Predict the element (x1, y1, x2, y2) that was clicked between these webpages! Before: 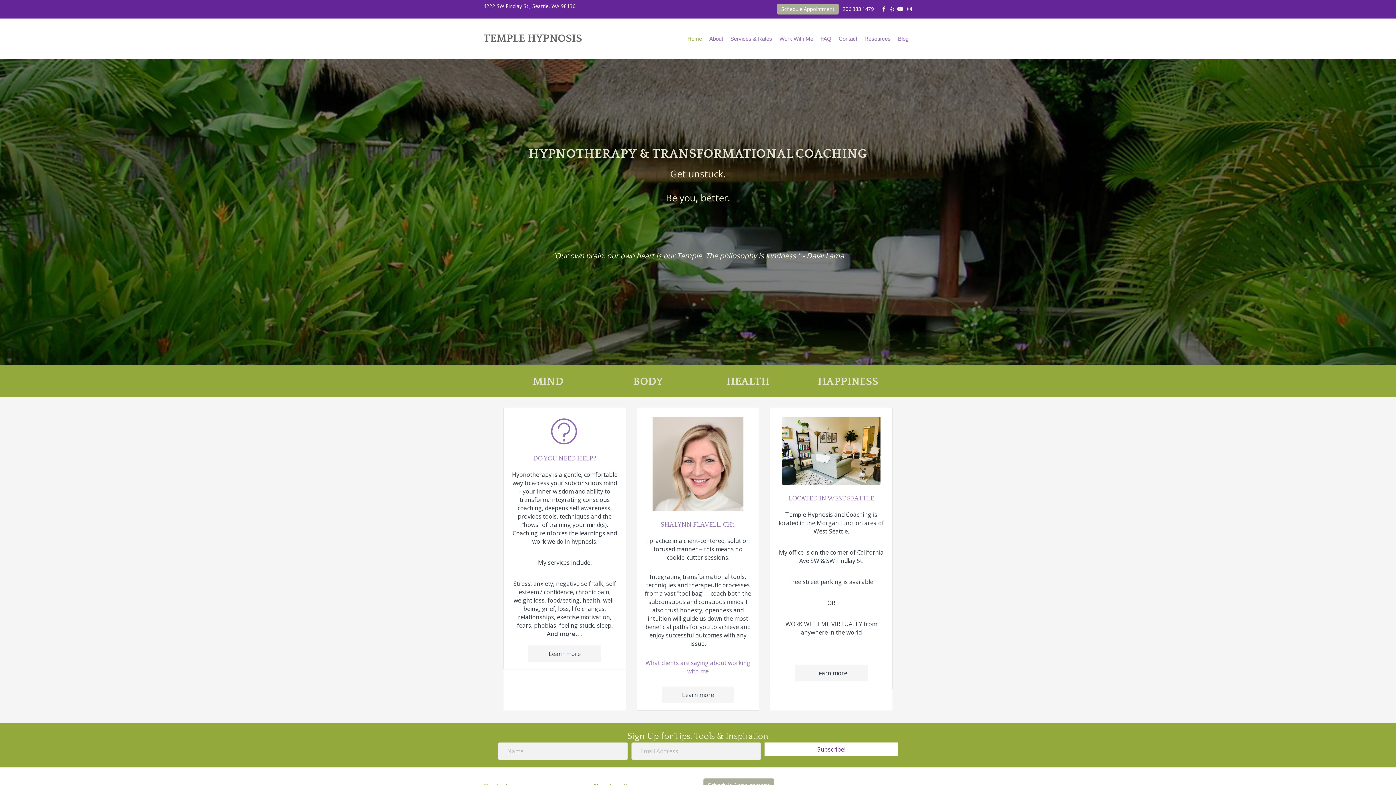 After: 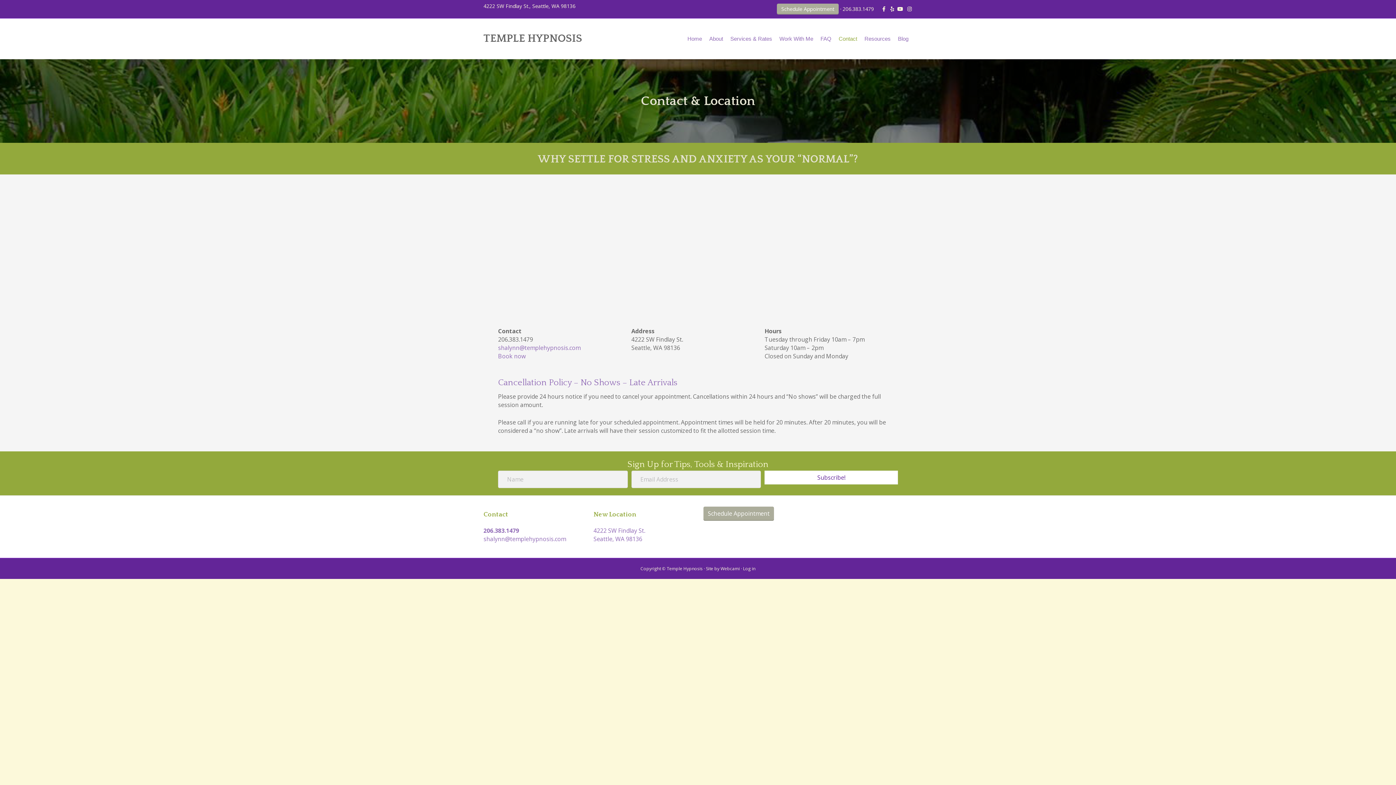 Action: bbox: (835, 29, 861, 48) label: Contact